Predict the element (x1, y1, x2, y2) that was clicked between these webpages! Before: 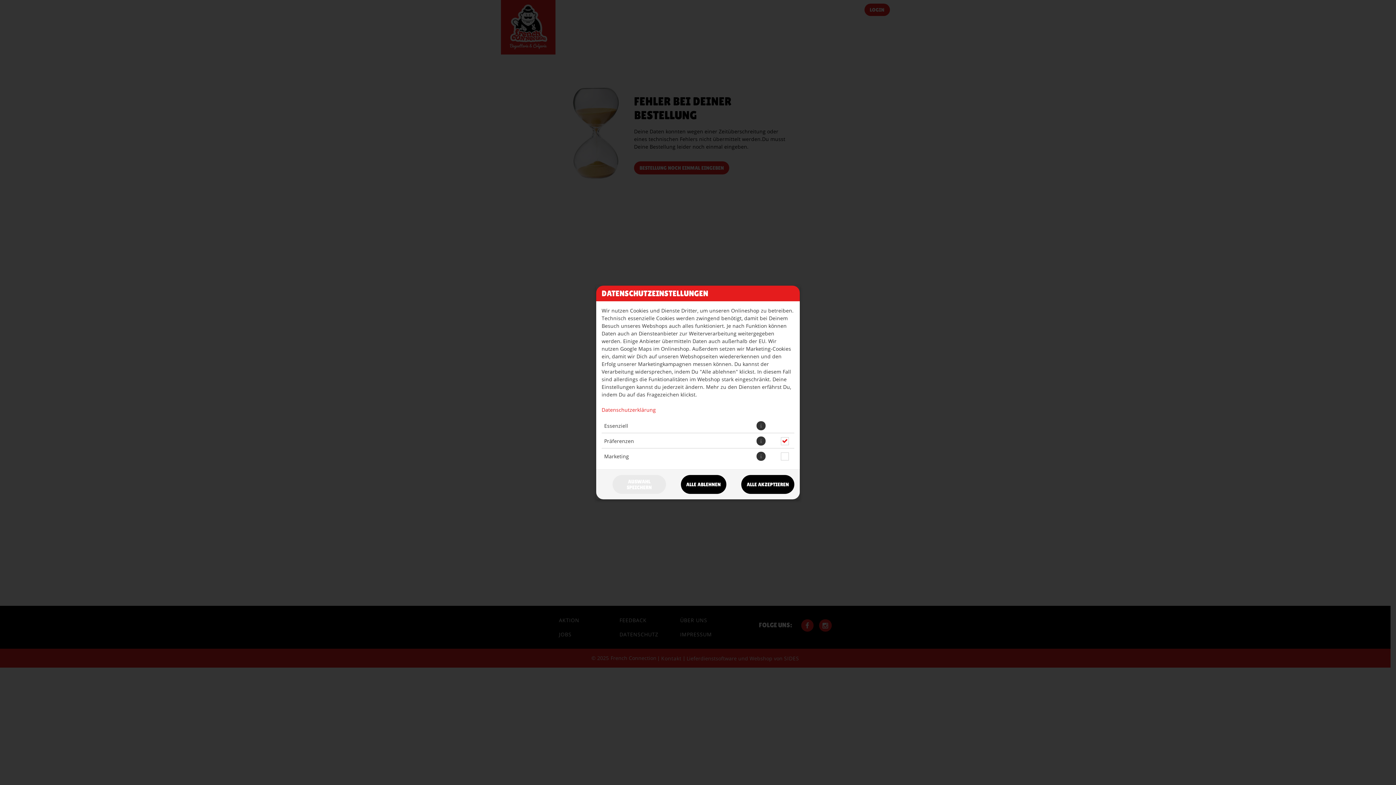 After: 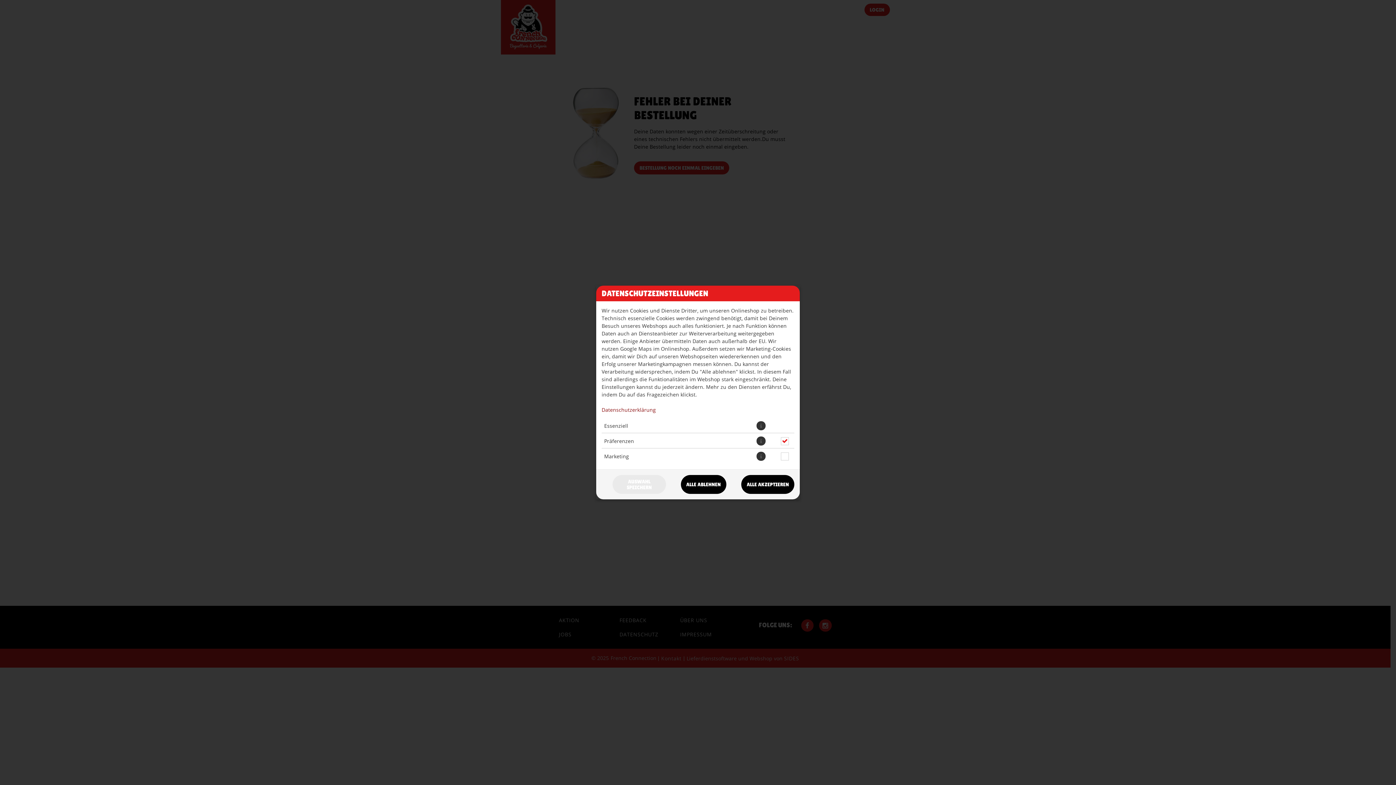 Action: bbox: (601, 406, 656, 413) label: Datenschutzerklärung